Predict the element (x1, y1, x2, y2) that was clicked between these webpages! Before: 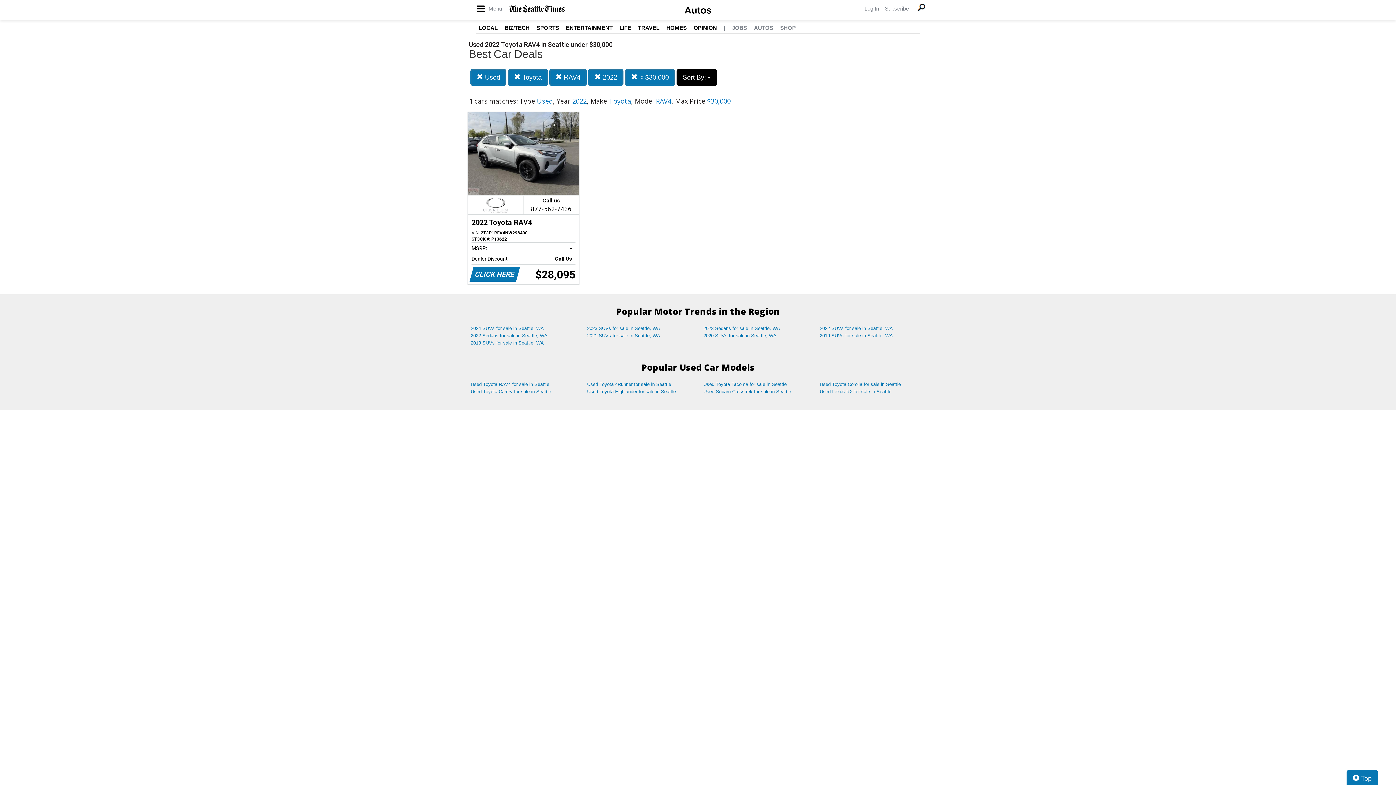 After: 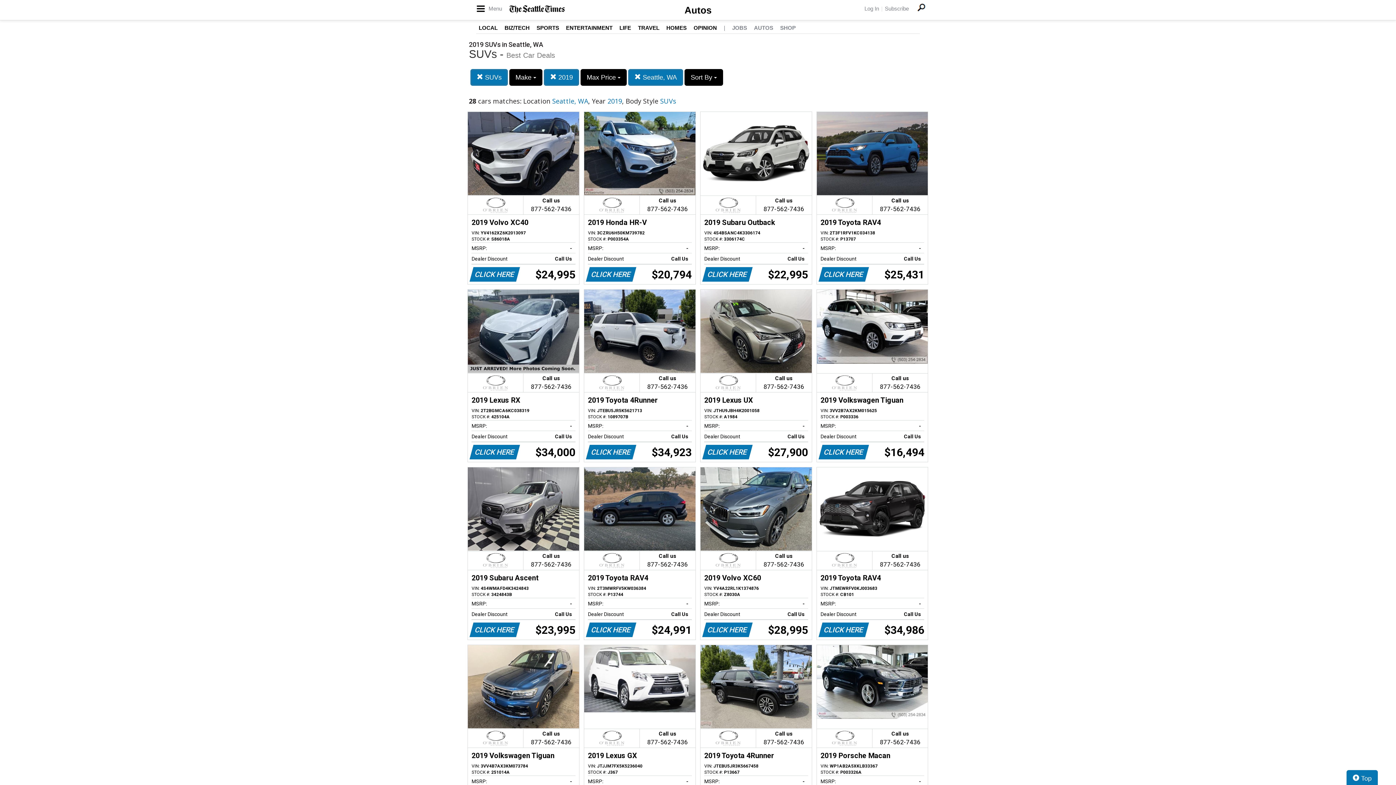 Action: label: 2019 SUVs for sale in Seattle, WA bbox: (814, 332, 930, 339)